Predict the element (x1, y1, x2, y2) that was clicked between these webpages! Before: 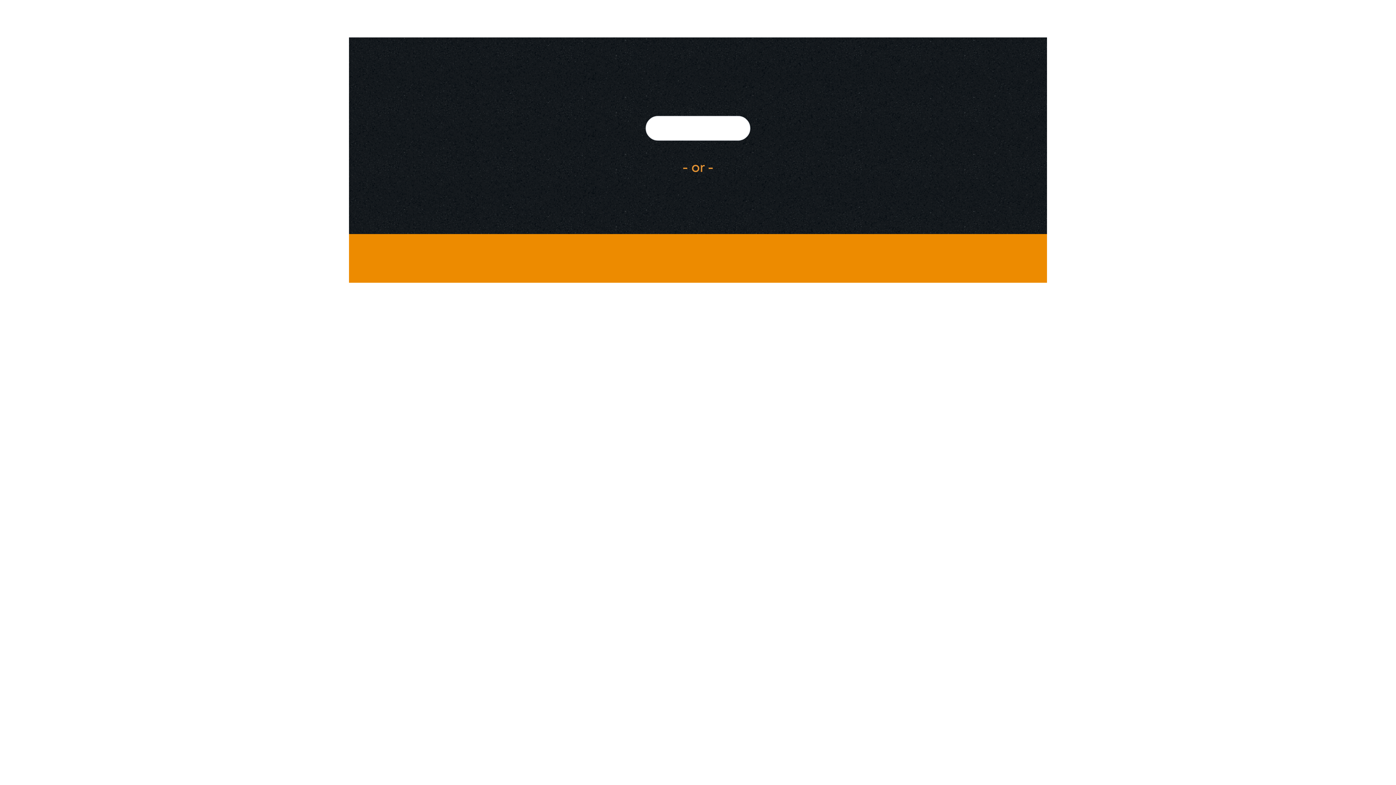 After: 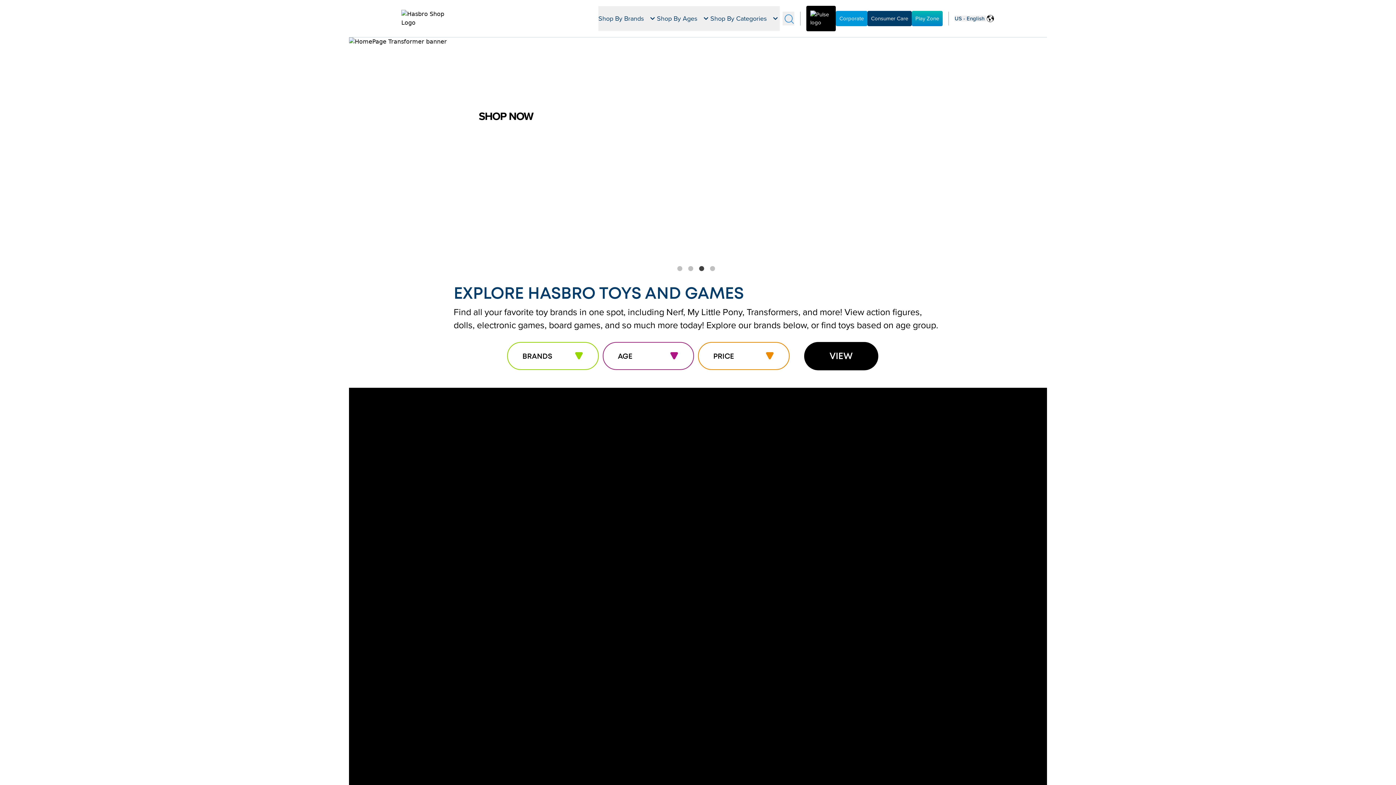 Action: bbox: (645, 116, 750, 140)